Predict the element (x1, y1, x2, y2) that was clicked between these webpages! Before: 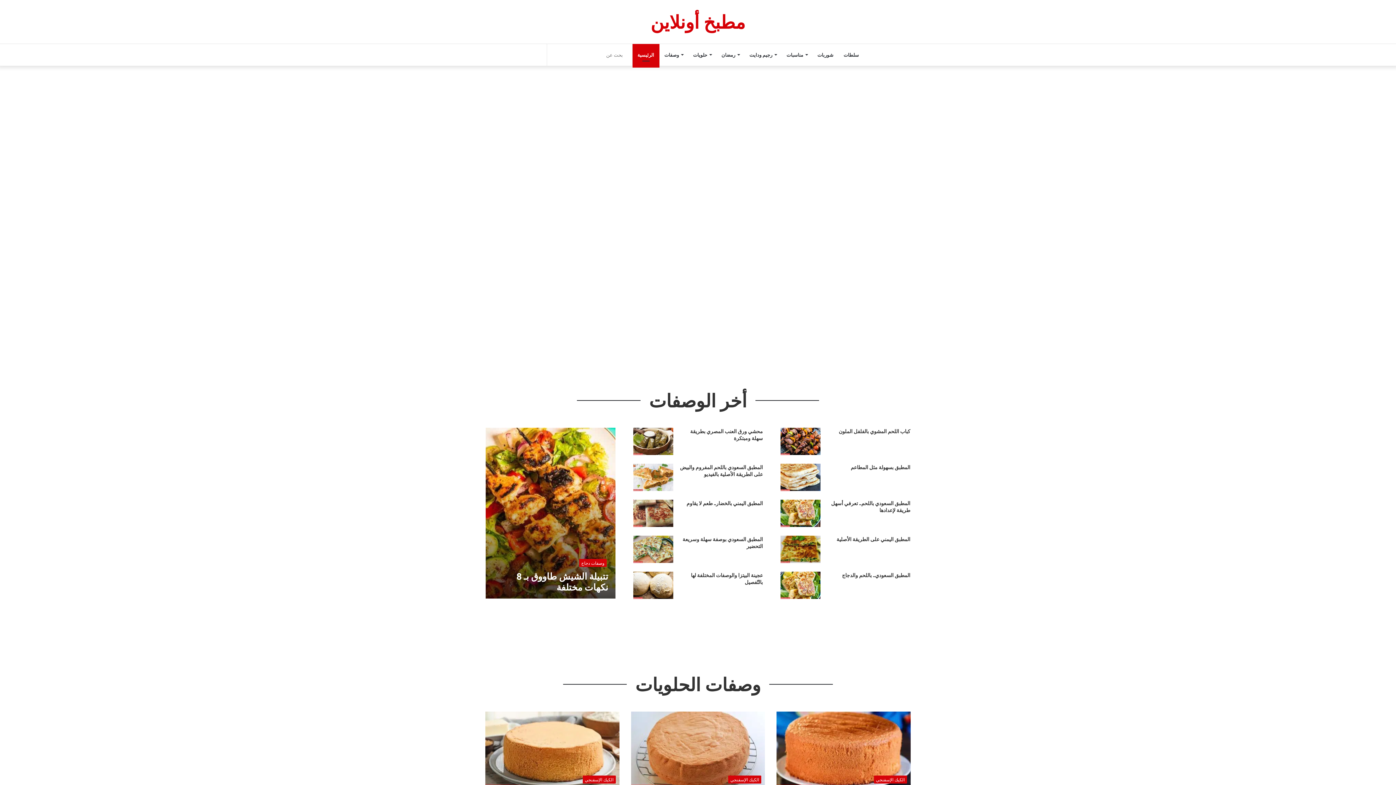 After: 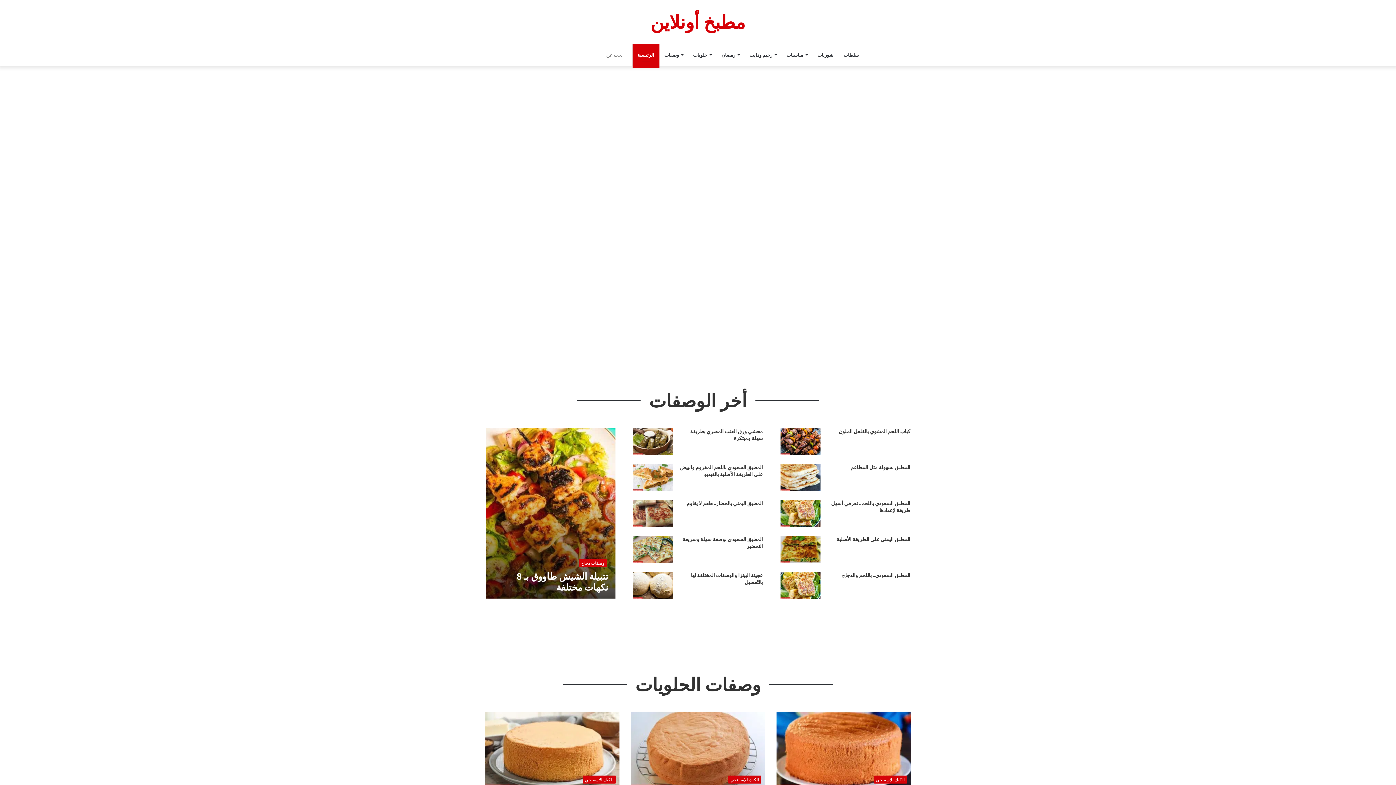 Action: label: شوربات bbox: (812, 44, 838, 65)